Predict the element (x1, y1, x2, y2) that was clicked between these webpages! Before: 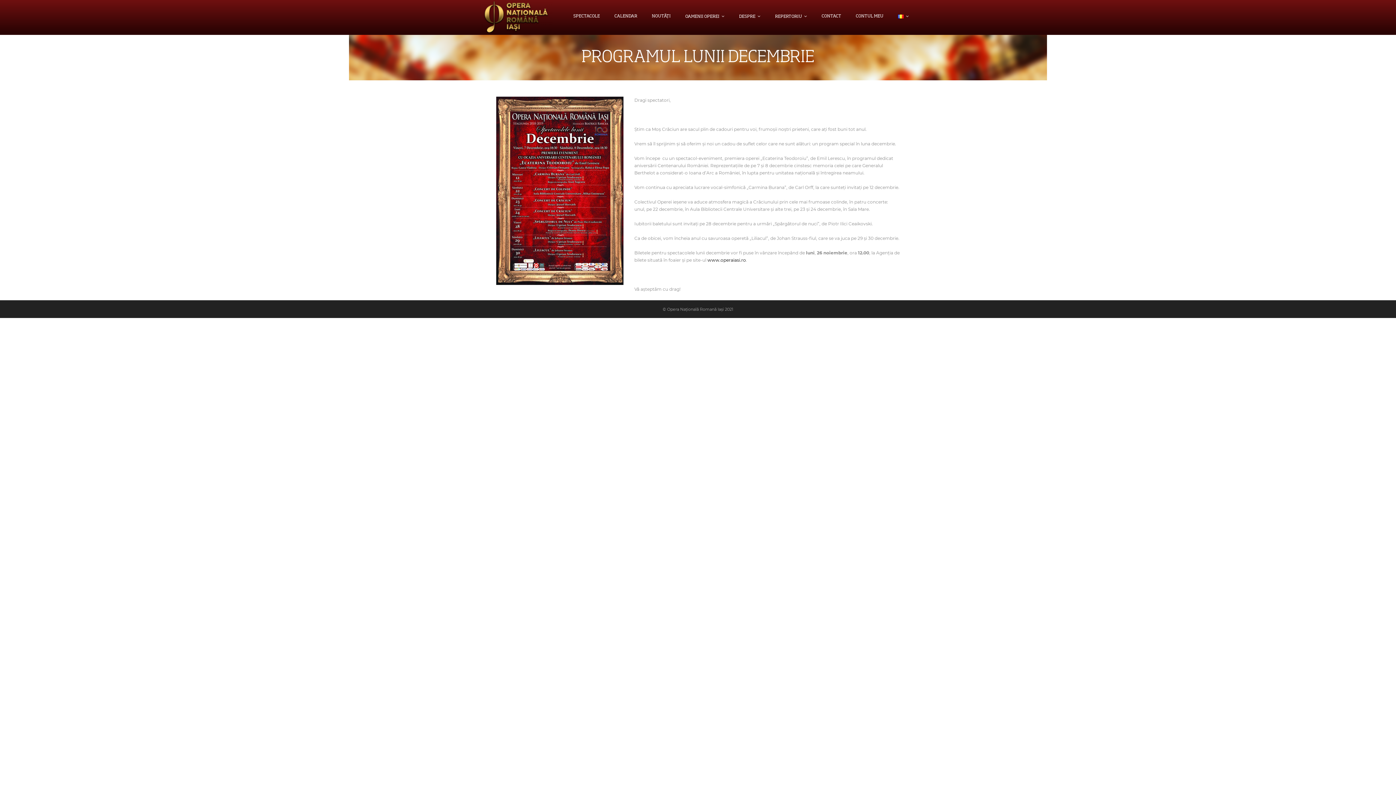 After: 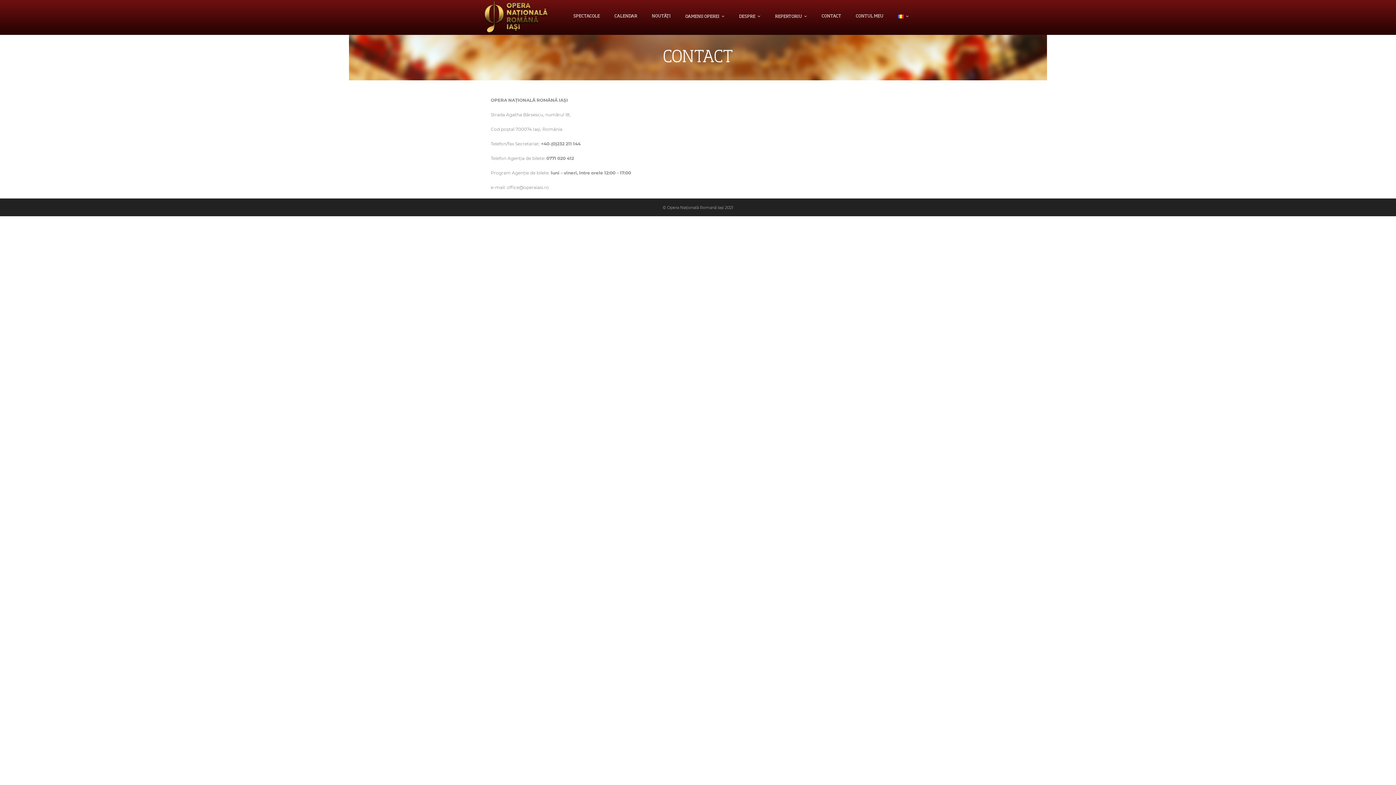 Action: bbox: (814, 3, 848, 29) label: CONTACT